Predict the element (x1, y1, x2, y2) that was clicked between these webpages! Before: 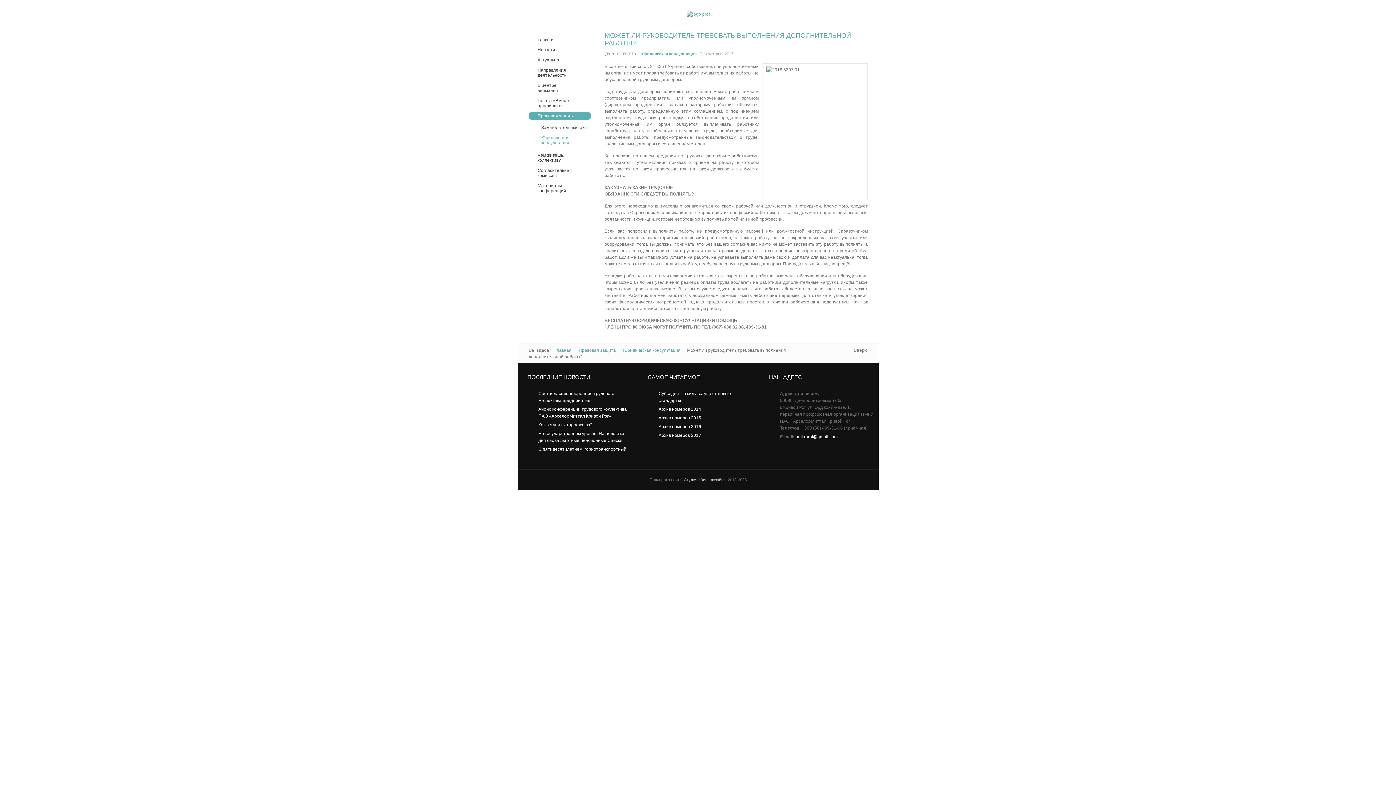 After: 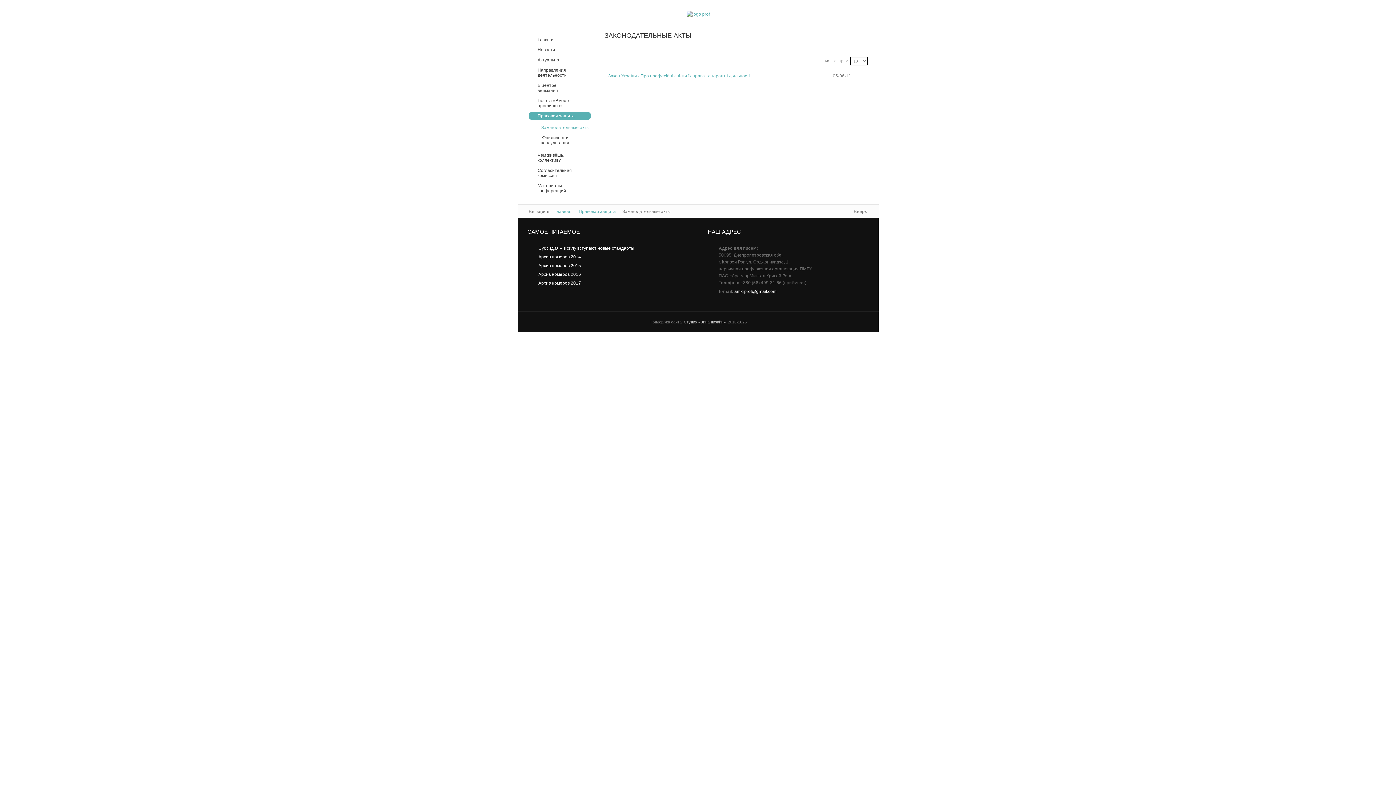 Action: bbox: (537, 123, 589, 131) label: Законодательные акты